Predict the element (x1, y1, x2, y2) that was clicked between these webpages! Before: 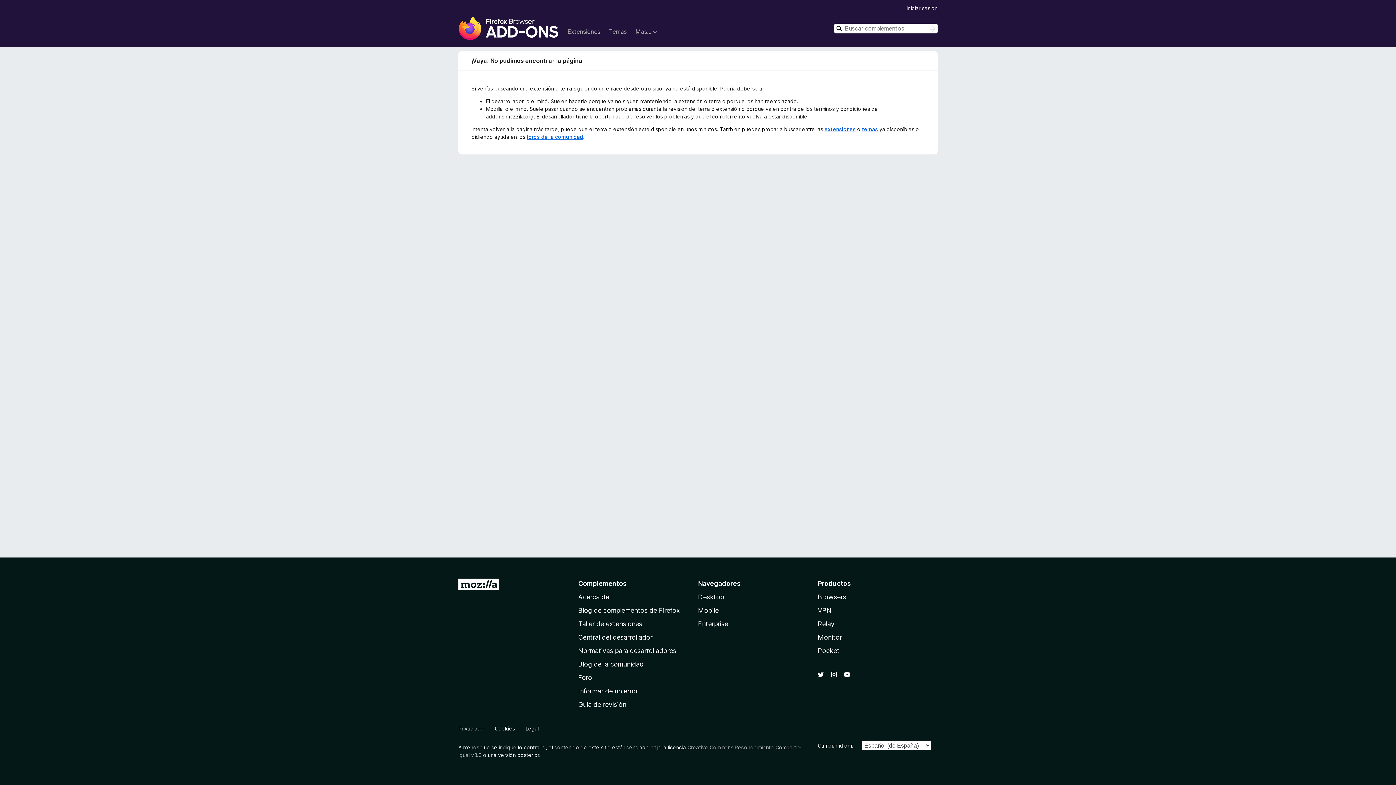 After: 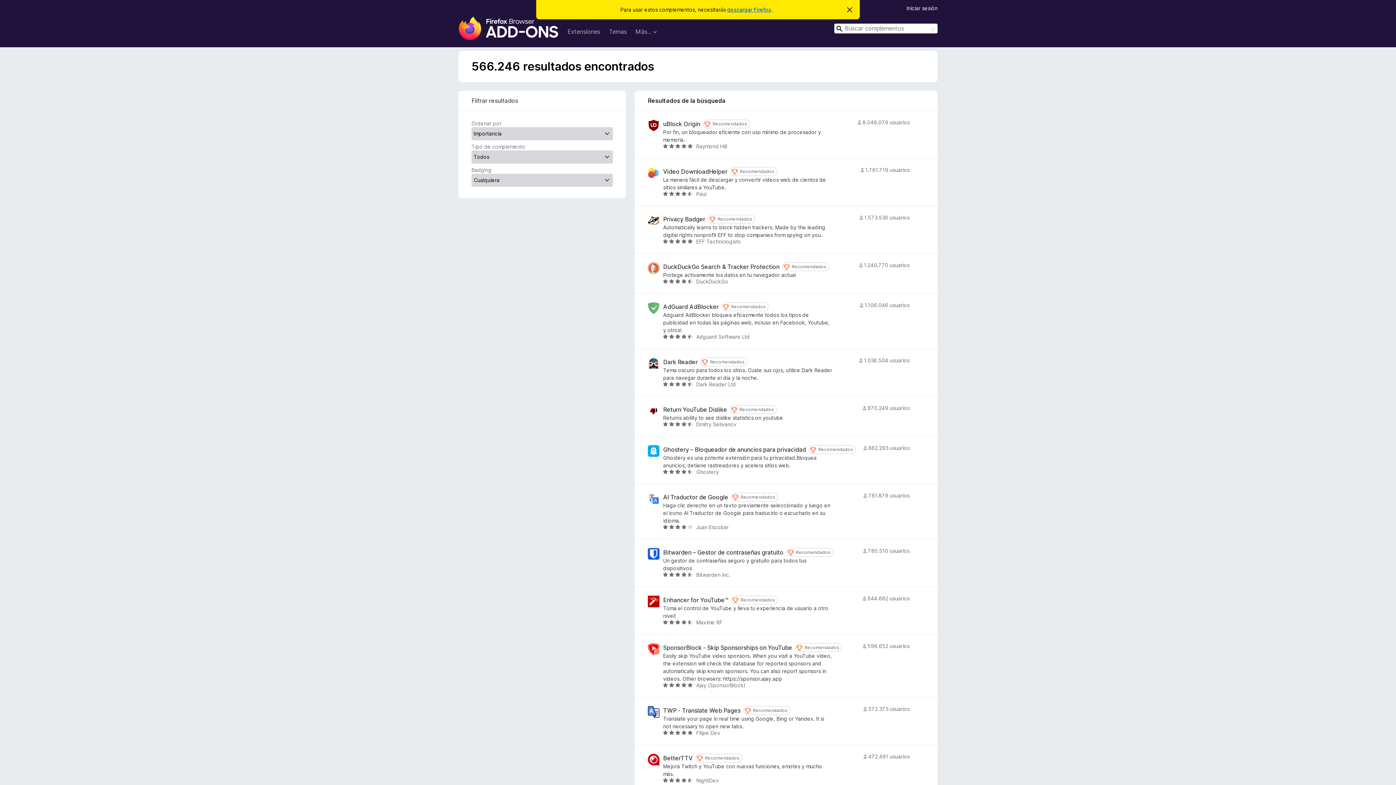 Action: label: Buscar bbox: (927, 25, 937, 33)